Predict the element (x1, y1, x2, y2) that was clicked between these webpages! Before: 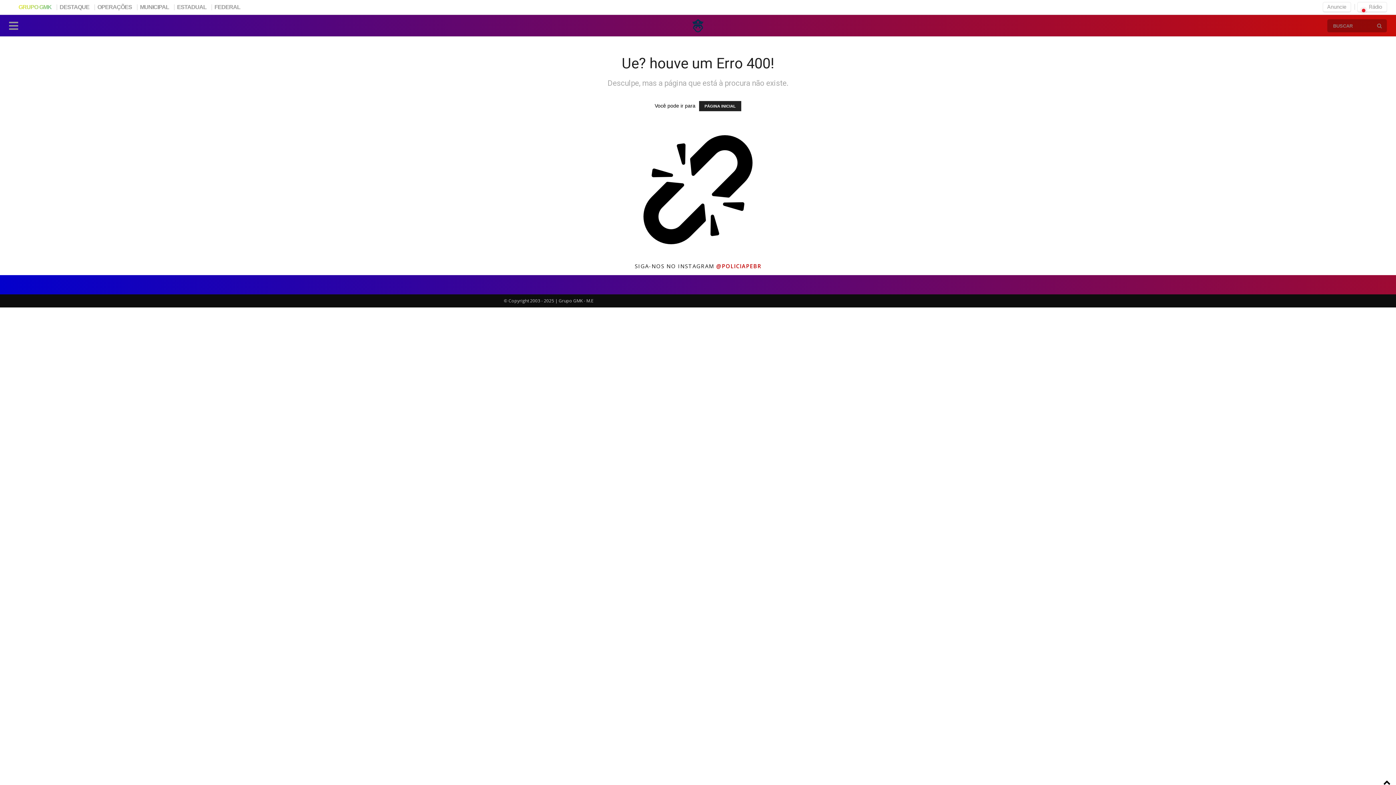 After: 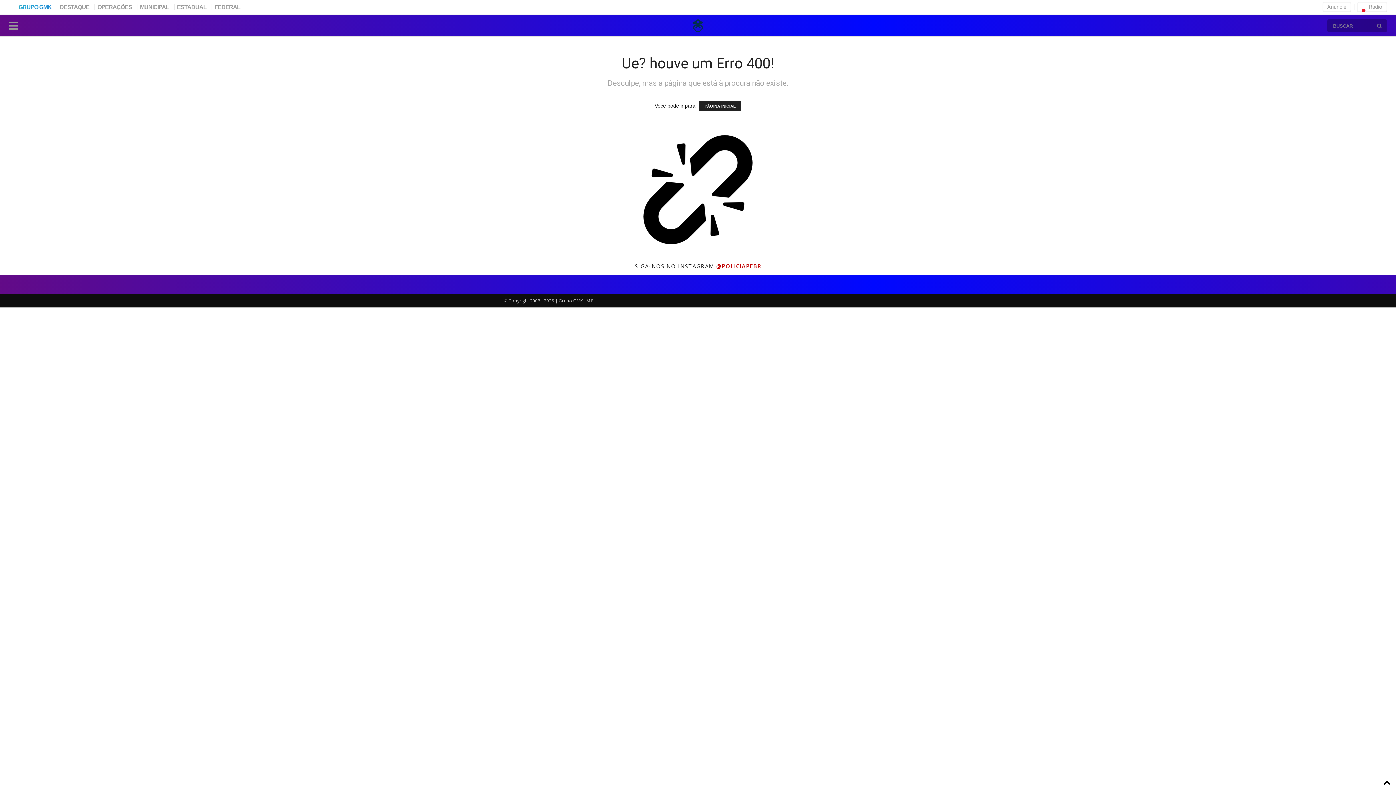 Action: label: MUNICIPAL bbox: (137, 0, 172, 10)